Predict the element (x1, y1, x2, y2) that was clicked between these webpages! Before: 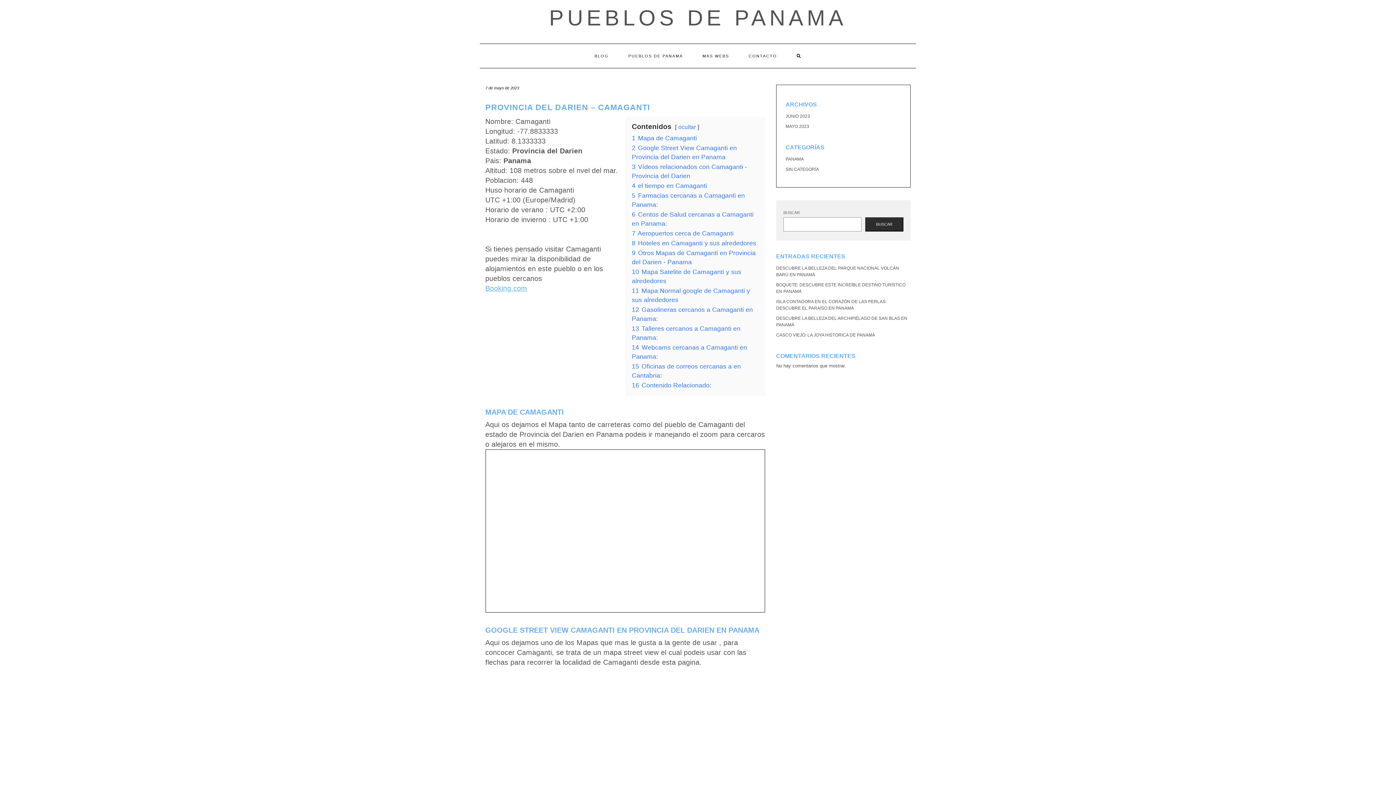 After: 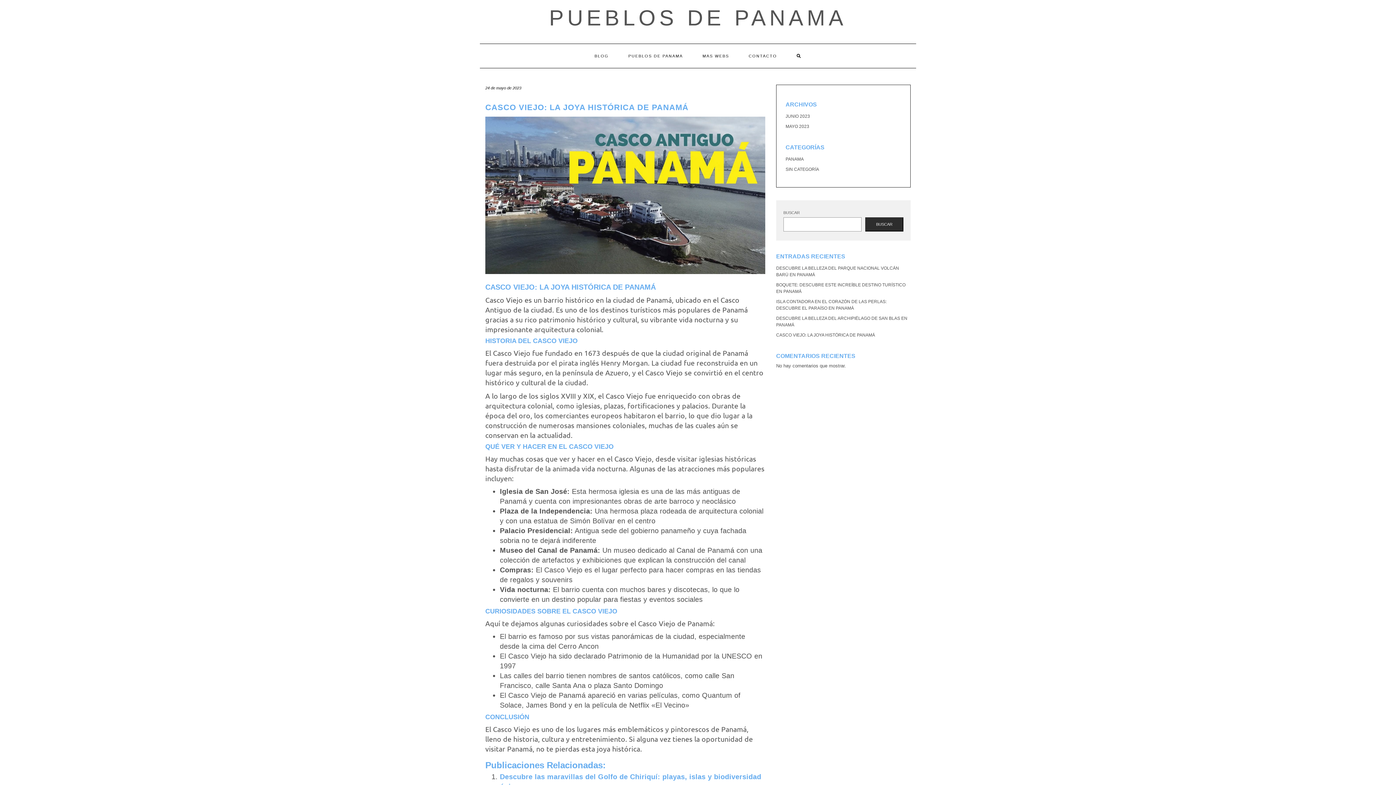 Action: label: CASCO VIEJO: LA JOYA HISTÓRICA DE PANAMÁ bbox: (776, 332, 875, 337)